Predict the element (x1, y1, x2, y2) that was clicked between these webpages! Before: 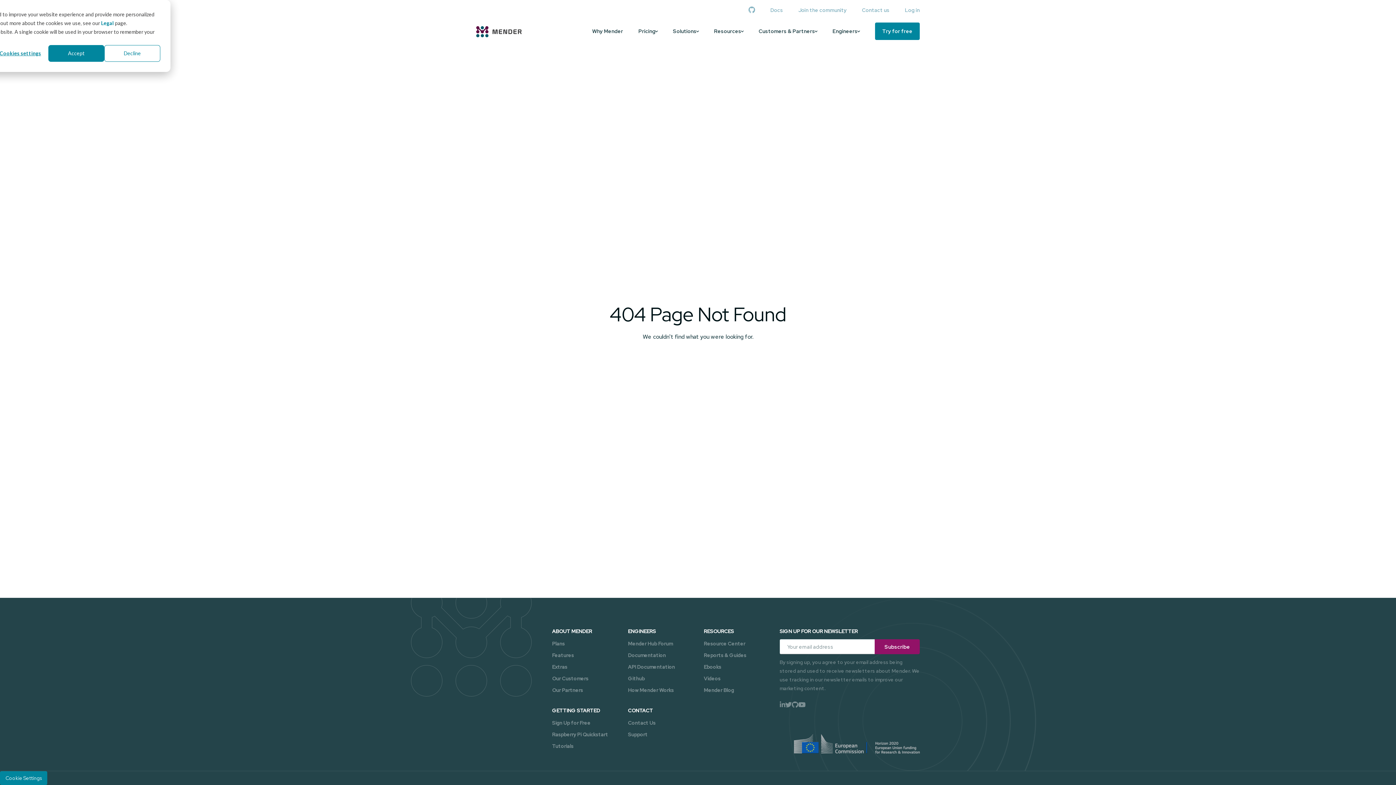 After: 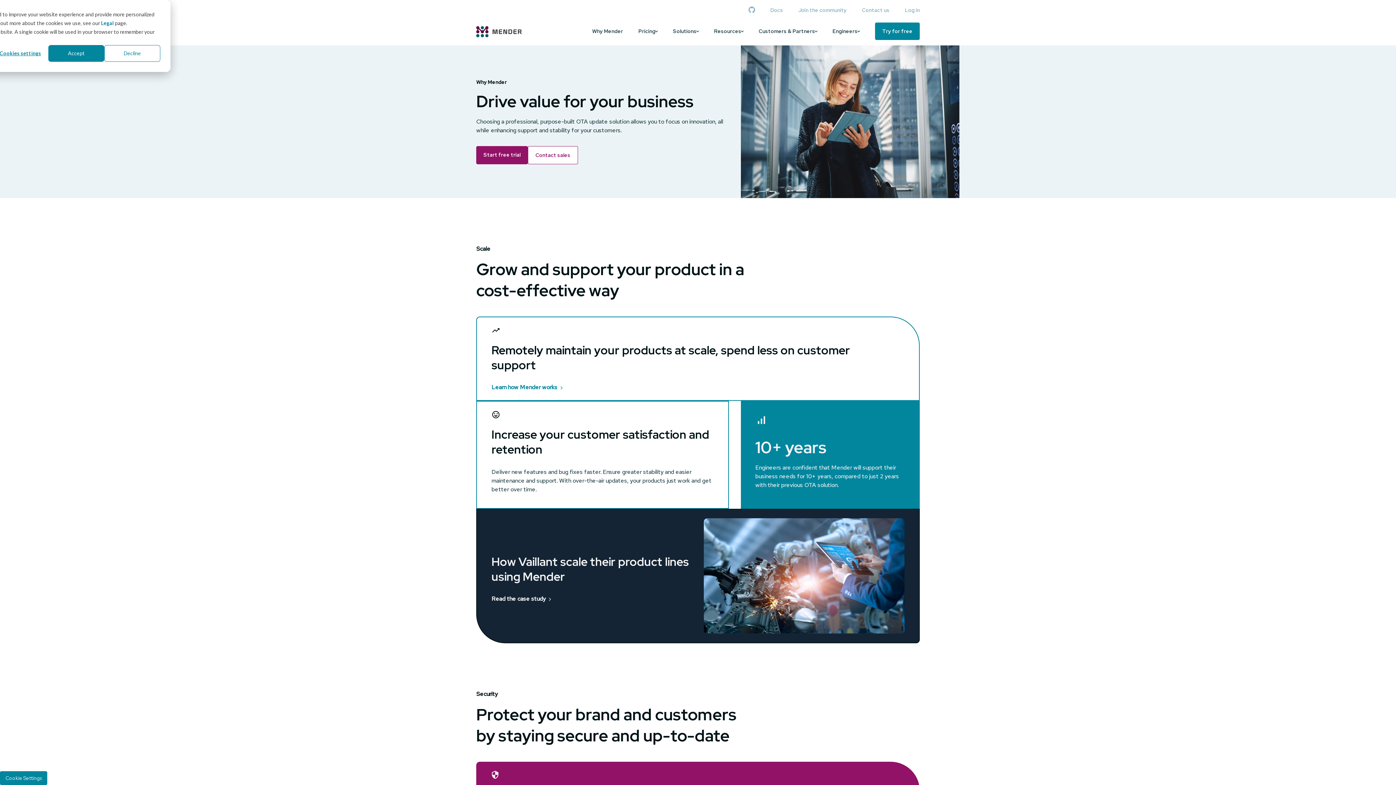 Action: label: Why Mender bbox: (592, 28, 623, 37)